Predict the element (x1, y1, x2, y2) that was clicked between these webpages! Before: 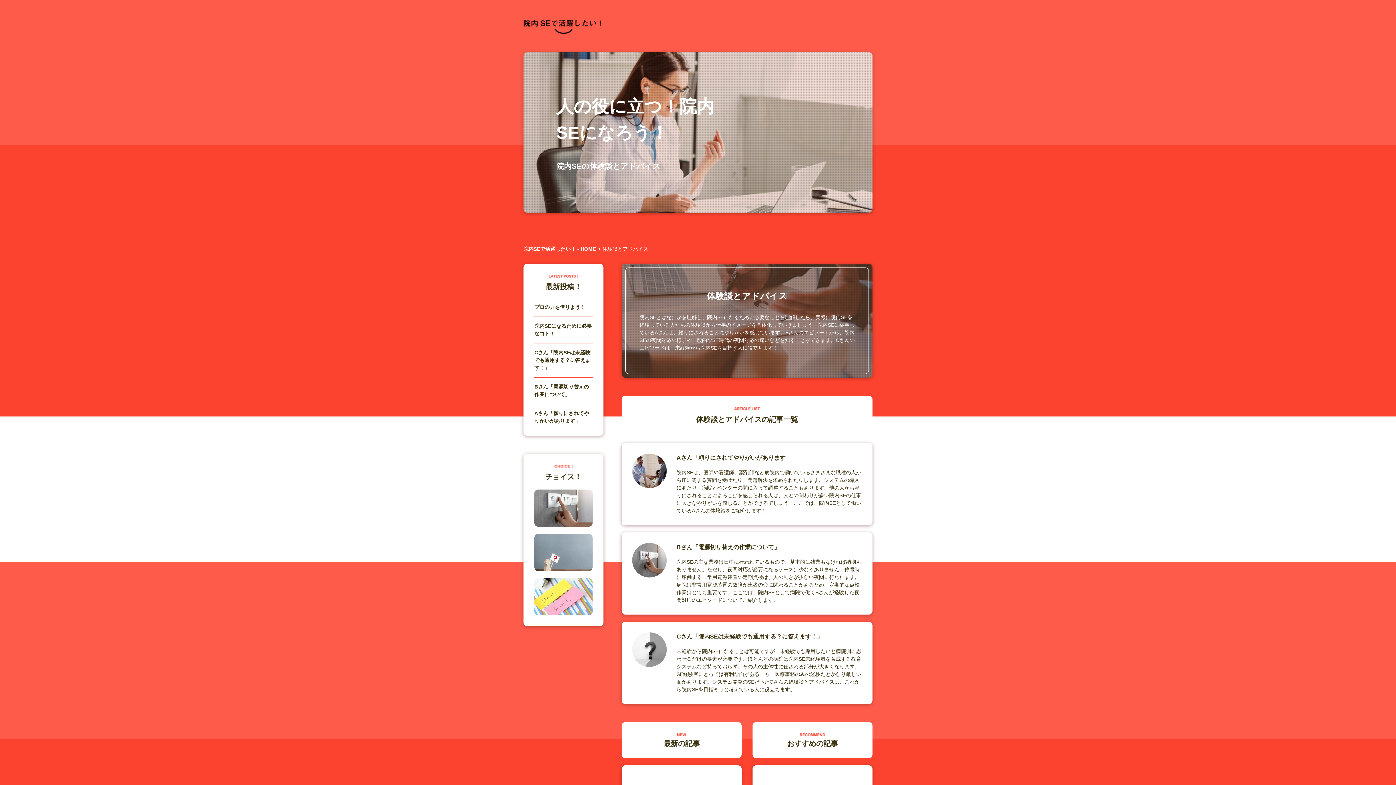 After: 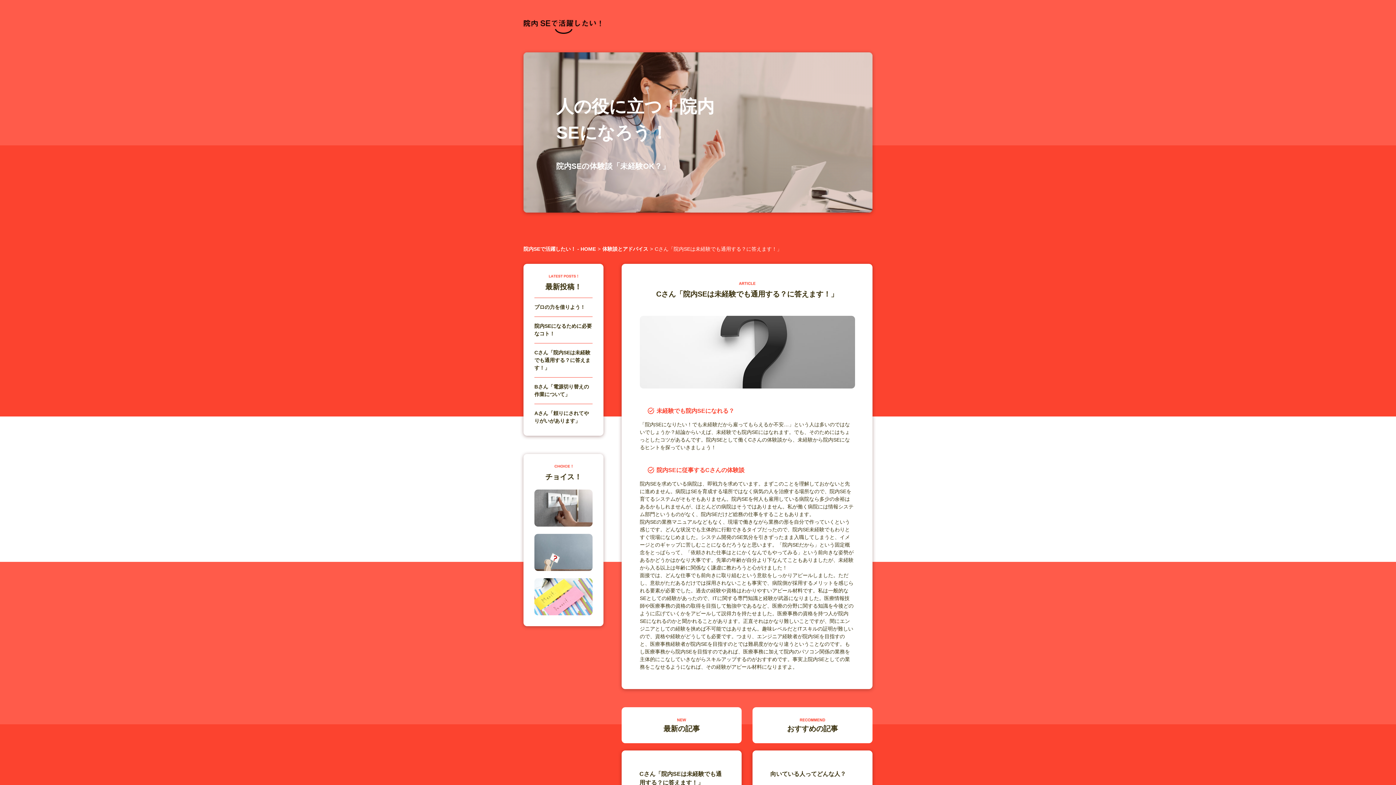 Action: bbox: (534, 349, 592, 372) label: Cさん「院内SEは未経験でも通用する？に答えます！」